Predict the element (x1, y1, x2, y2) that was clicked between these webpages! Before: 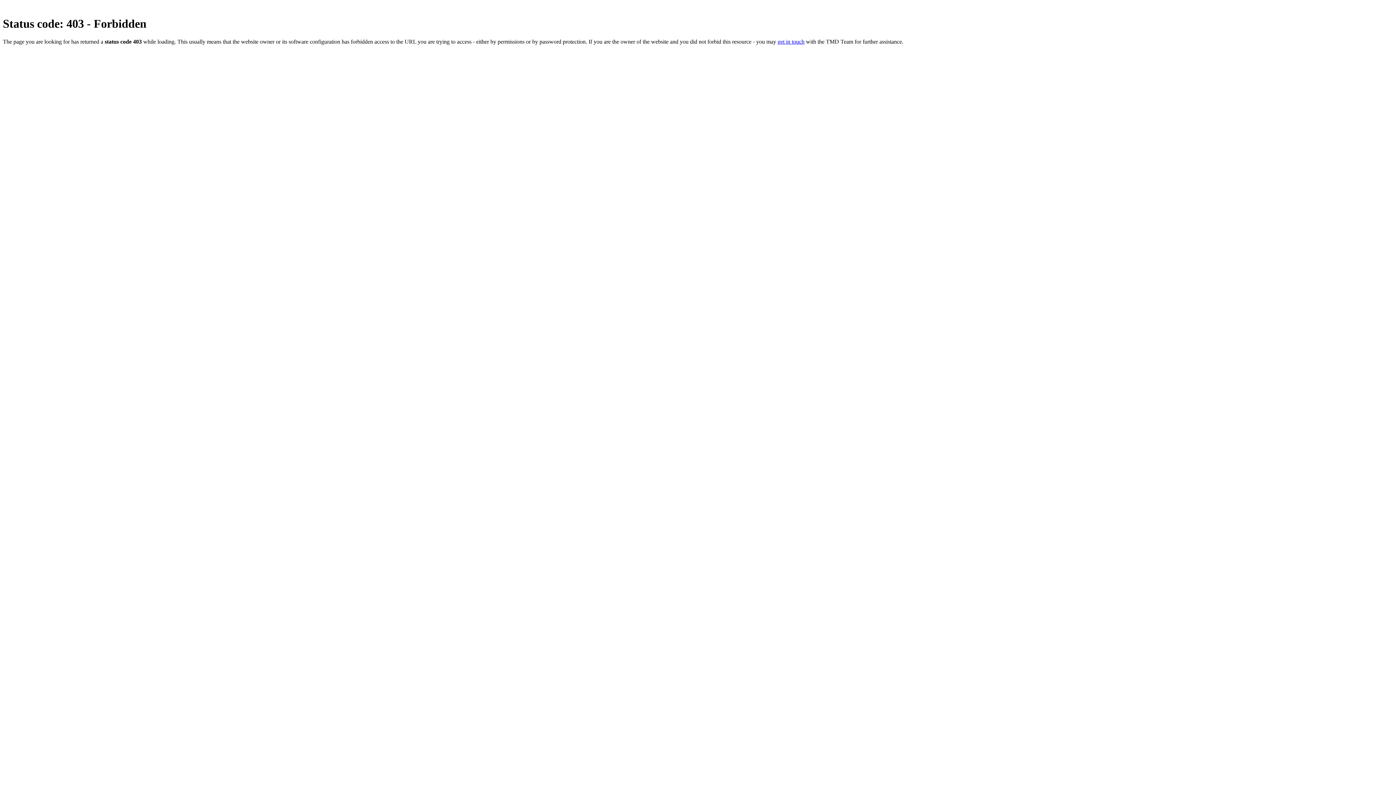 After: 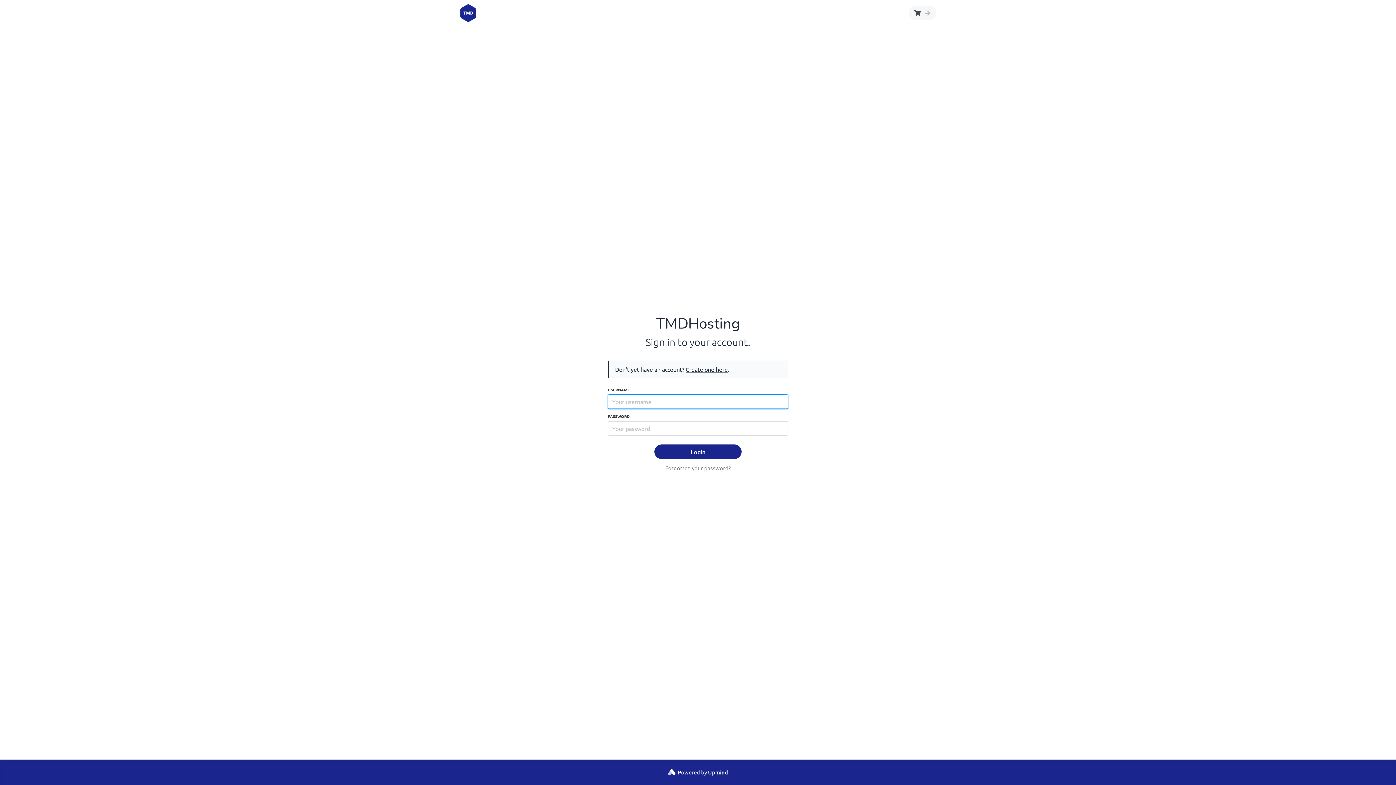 Action: bbox: (777, 38, 804, 44) label: get in touch